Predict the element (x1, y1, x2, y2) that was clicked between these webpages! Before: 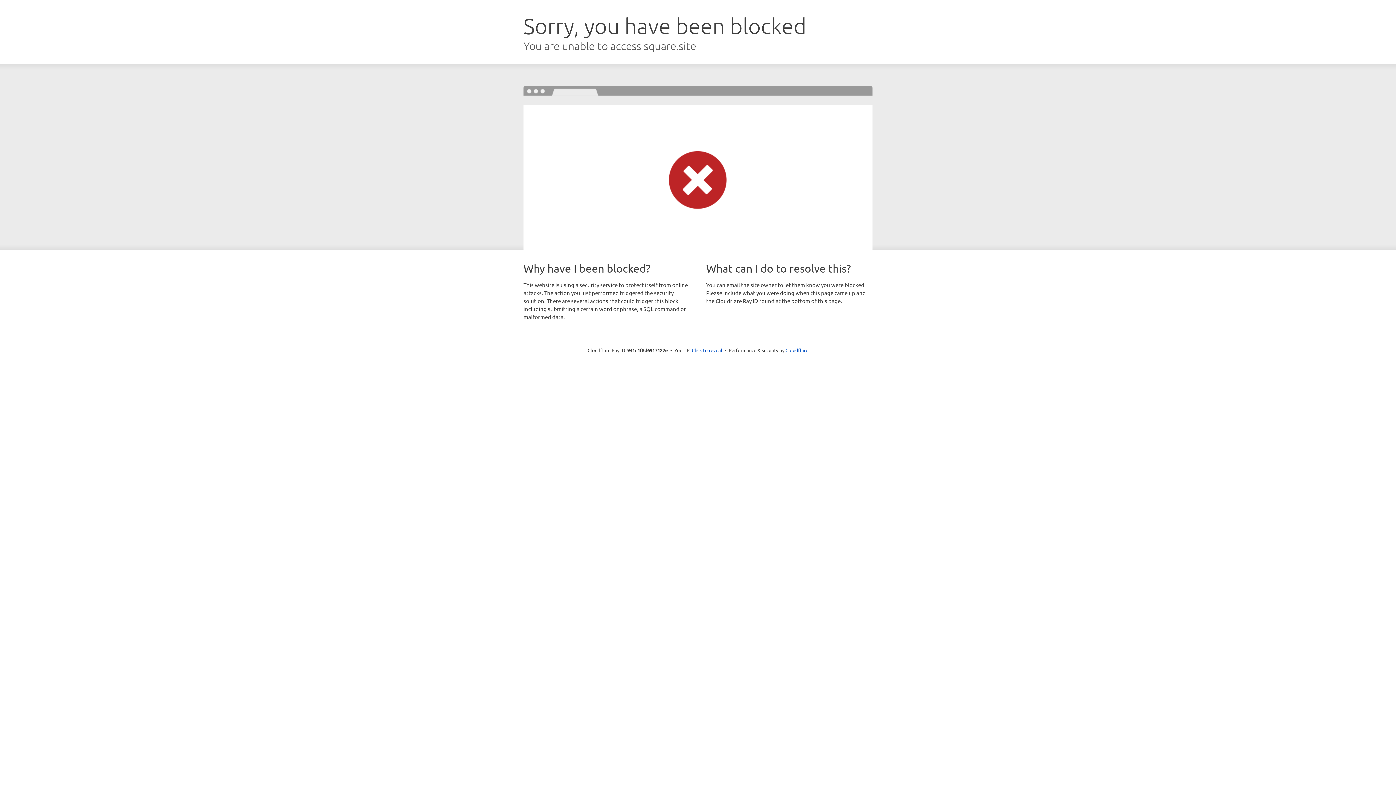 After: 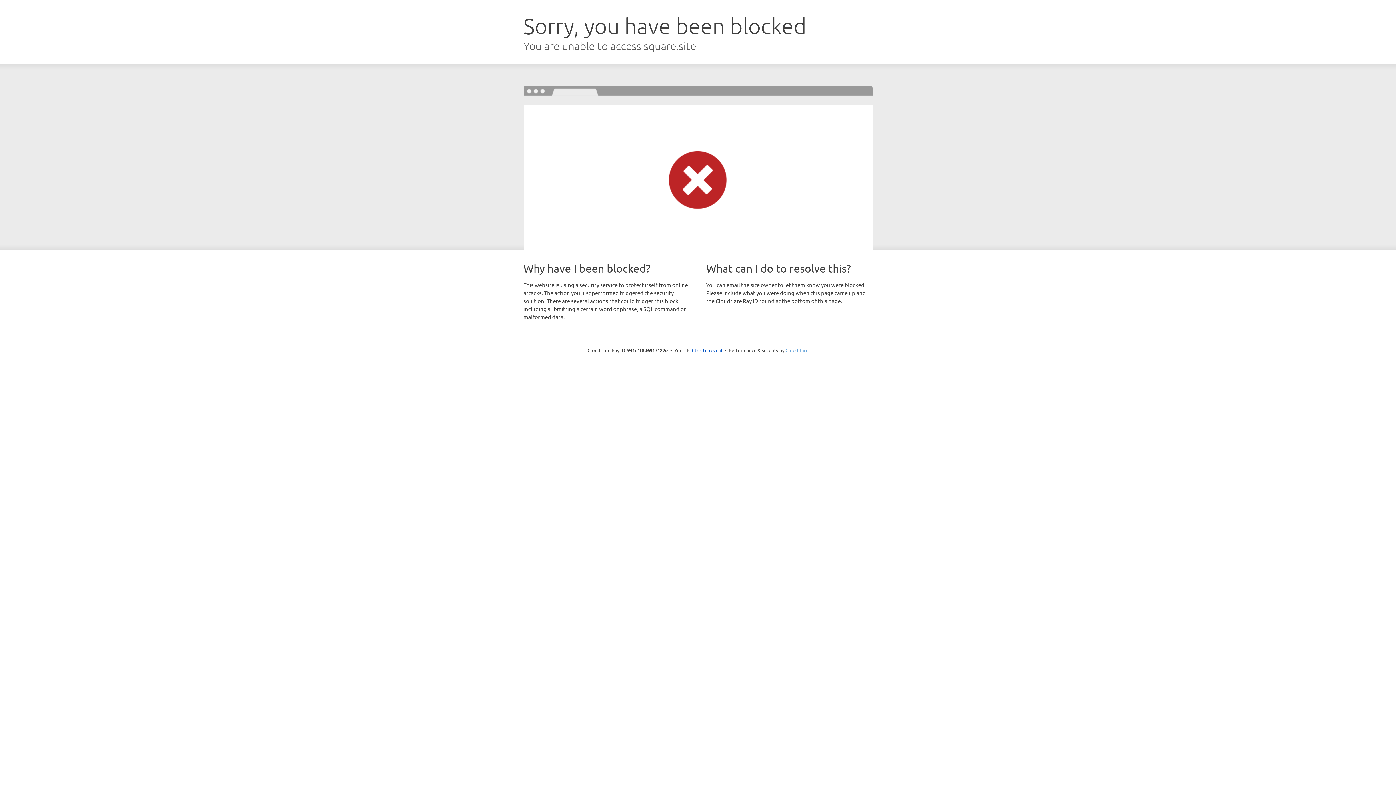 Action: label: Cloudflare bbox: (785, 347, 808, 353)